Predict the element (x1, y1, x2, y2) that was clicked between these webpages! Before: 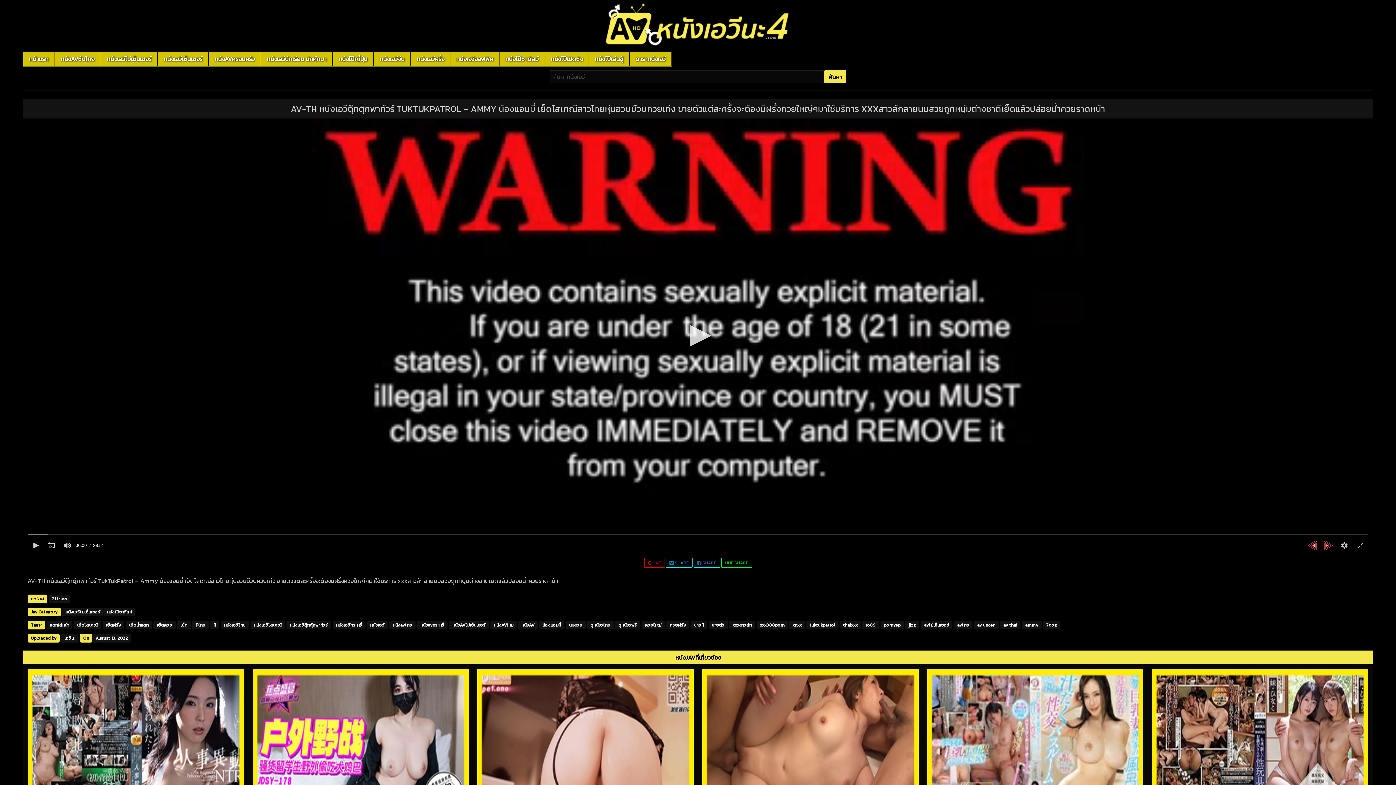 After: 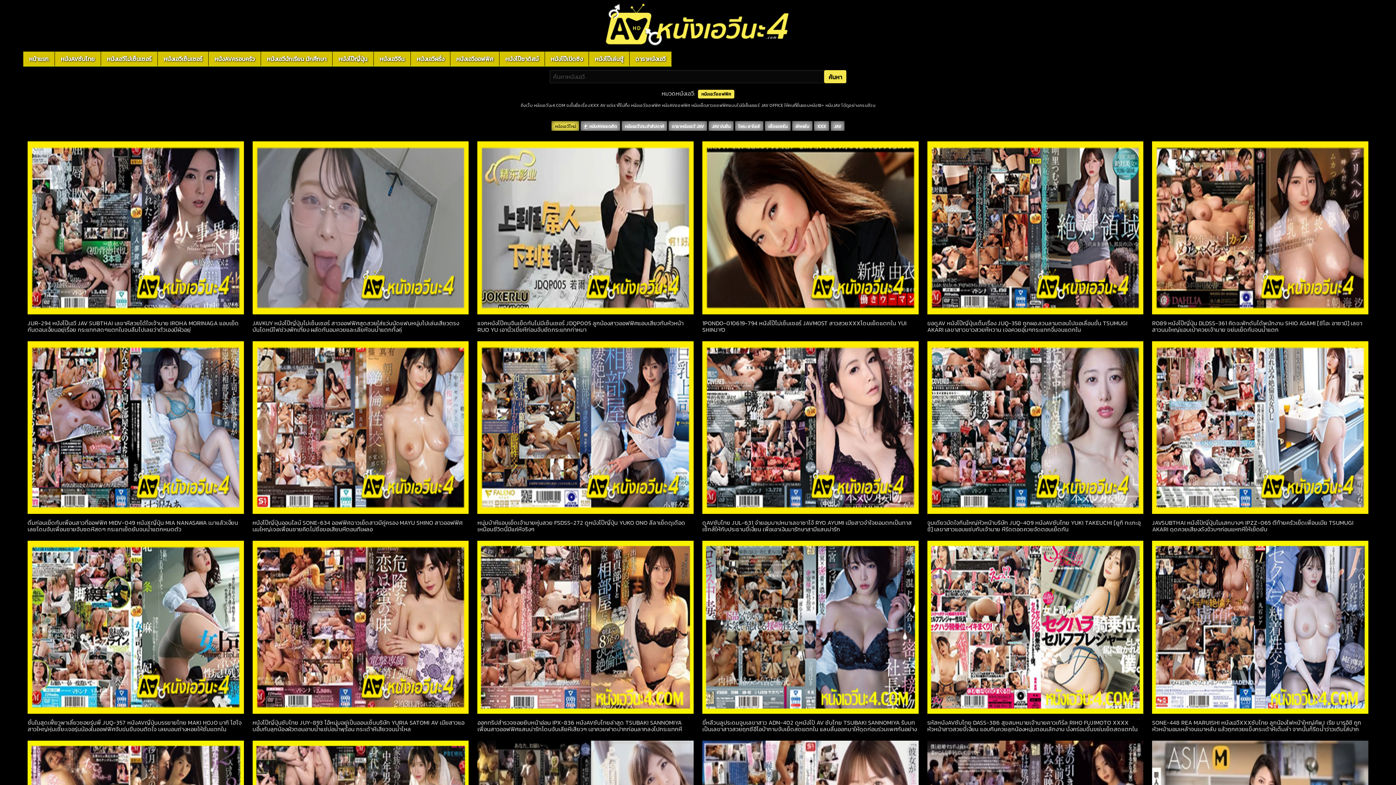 Action: bbox: (450, 51, 499, 66) label: หนังเอวีออฟฟิศ